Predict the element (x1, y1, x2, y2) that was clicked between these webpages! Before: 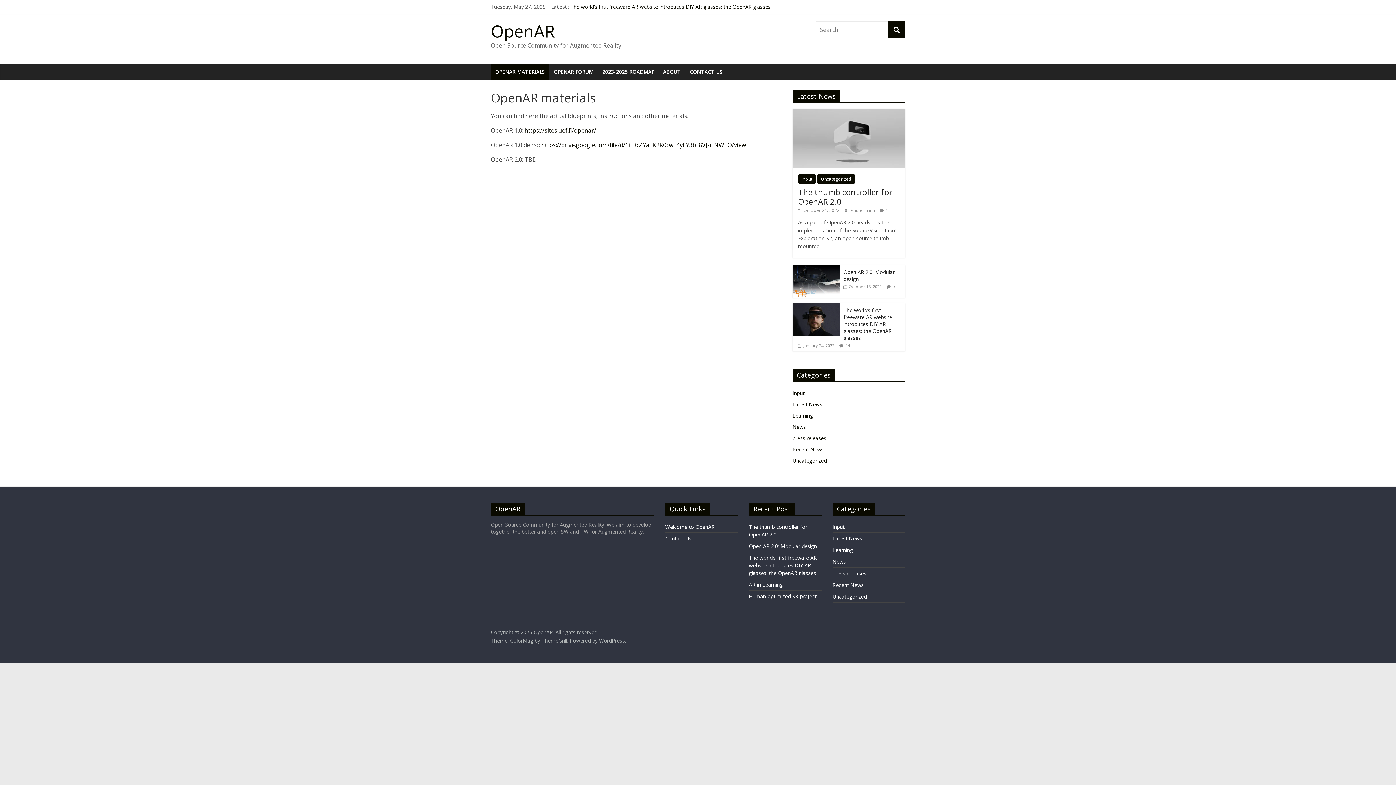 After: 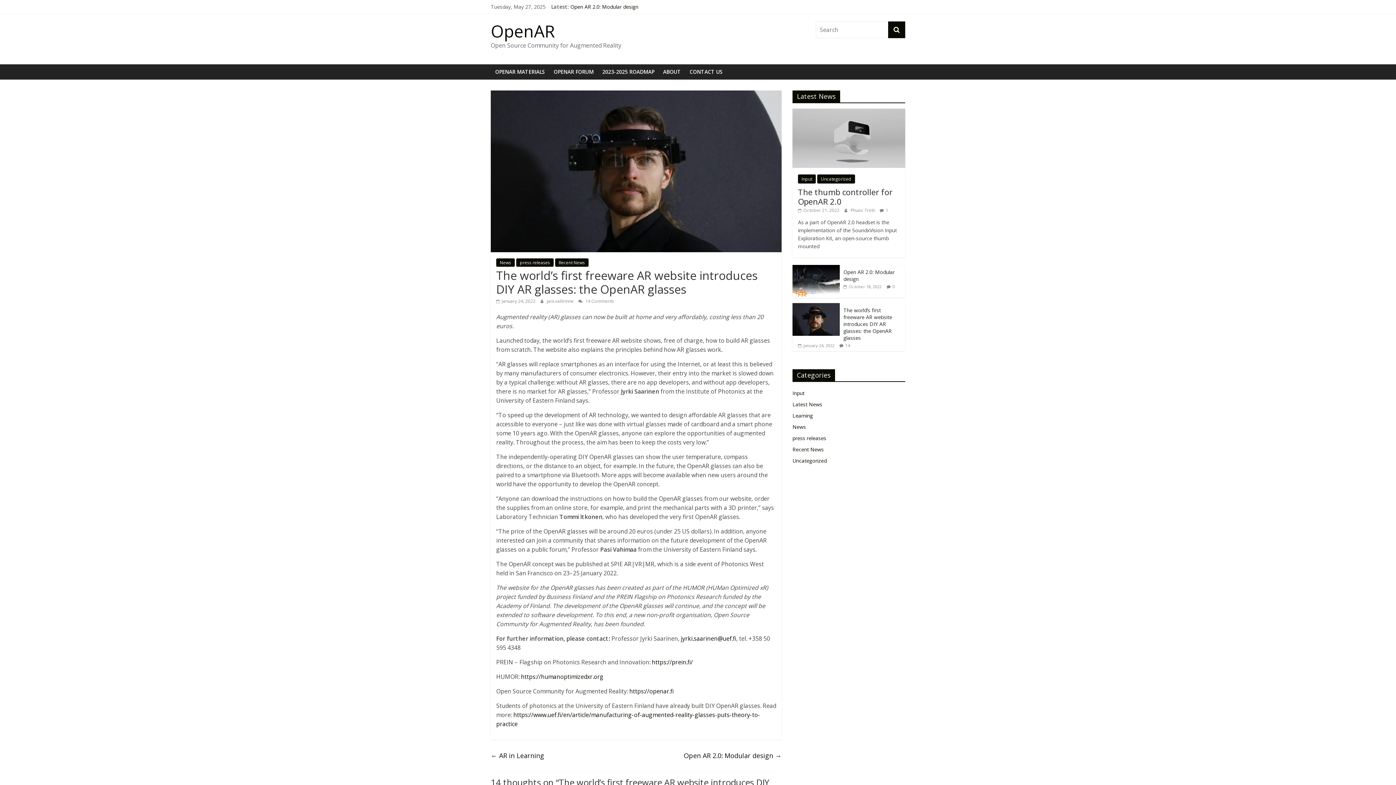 Action: bbox: (798, 342, 834, 348) label:  January 24, 2022